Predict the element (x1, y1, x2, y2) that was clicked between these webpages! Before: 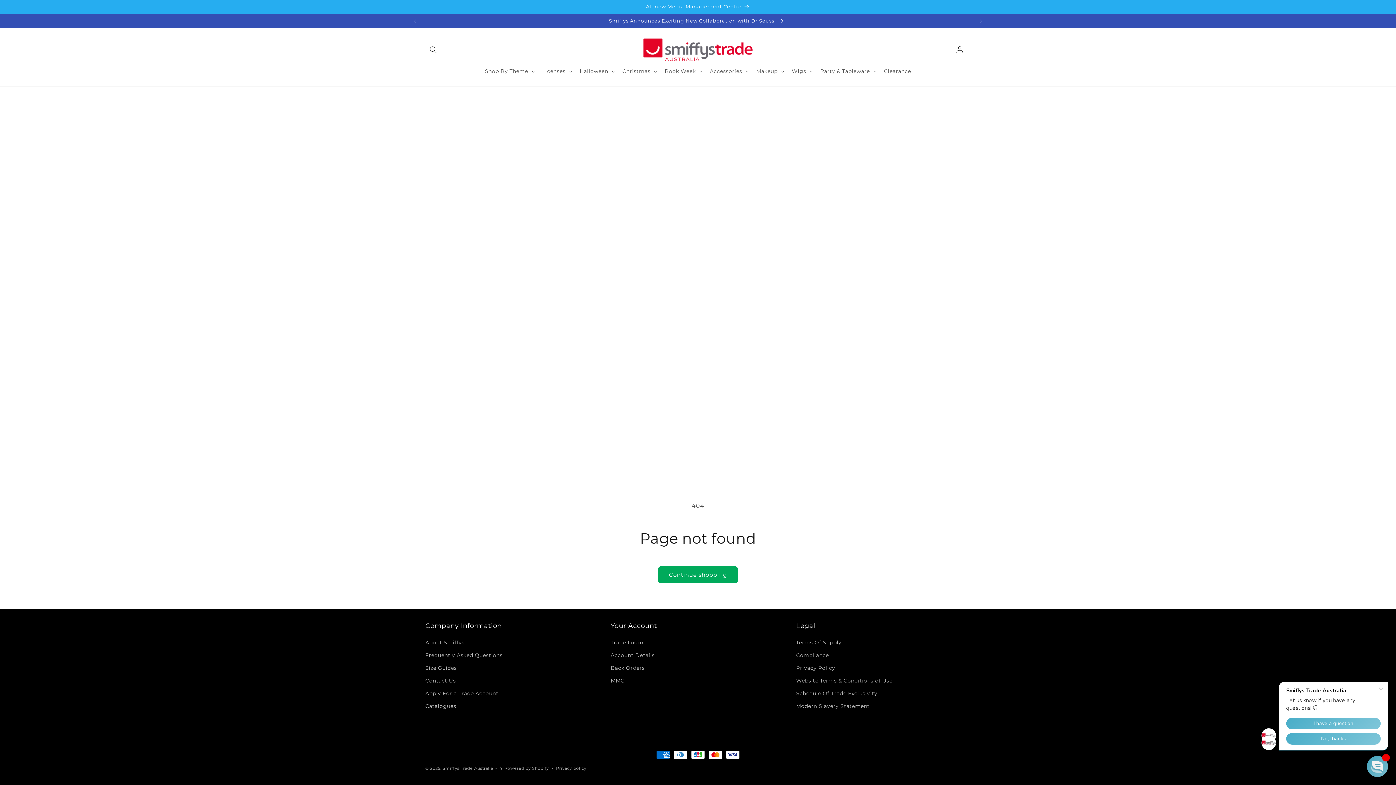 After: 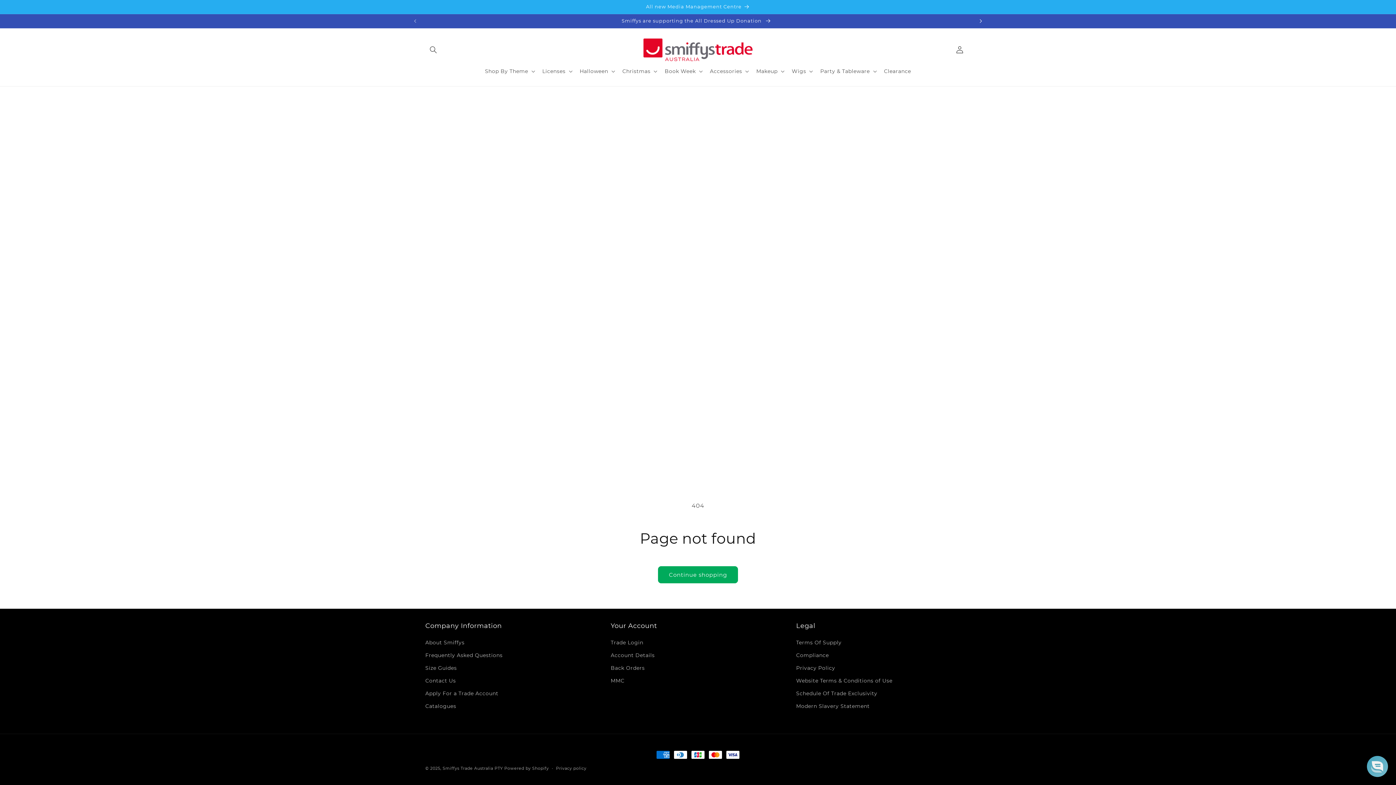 Action: bbox: (973, 14, 989, 28) label: Next announcement